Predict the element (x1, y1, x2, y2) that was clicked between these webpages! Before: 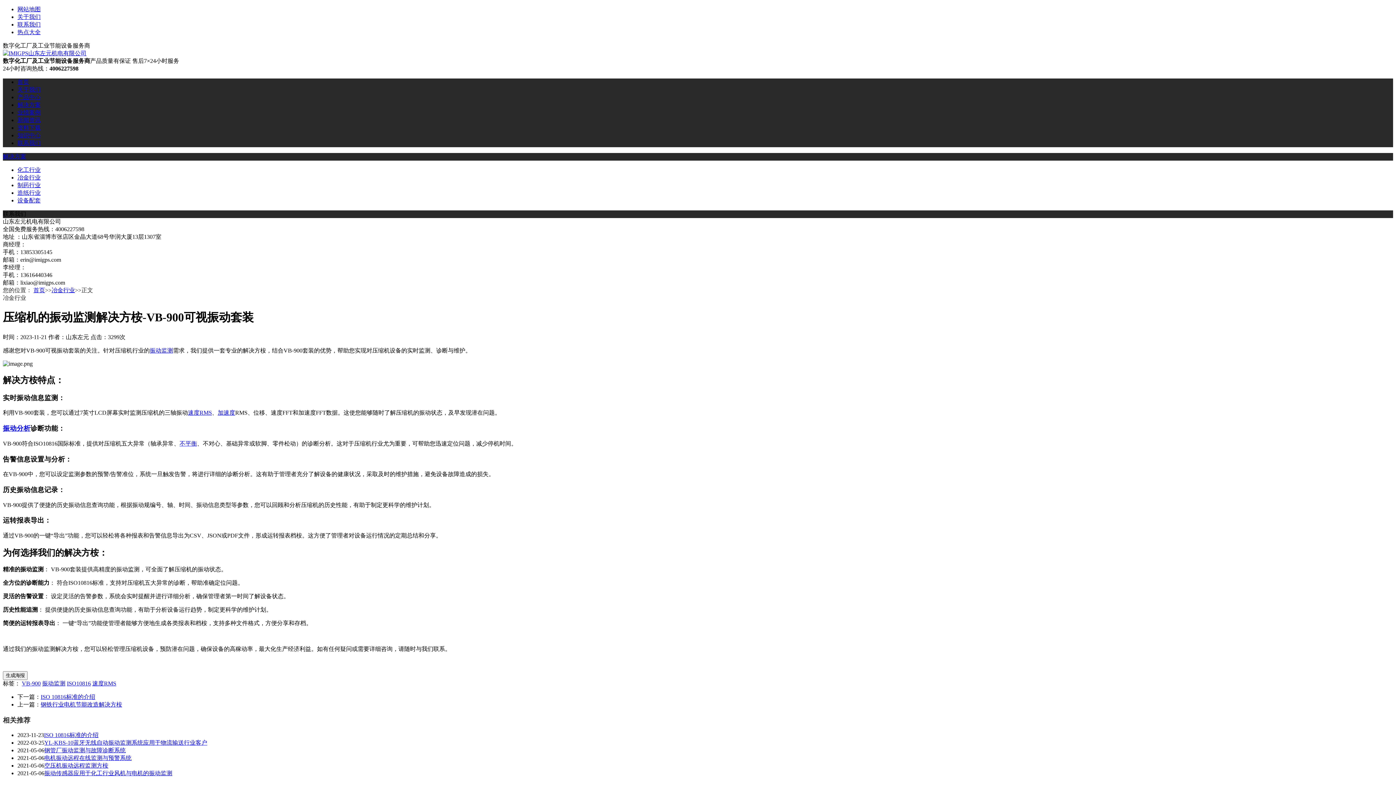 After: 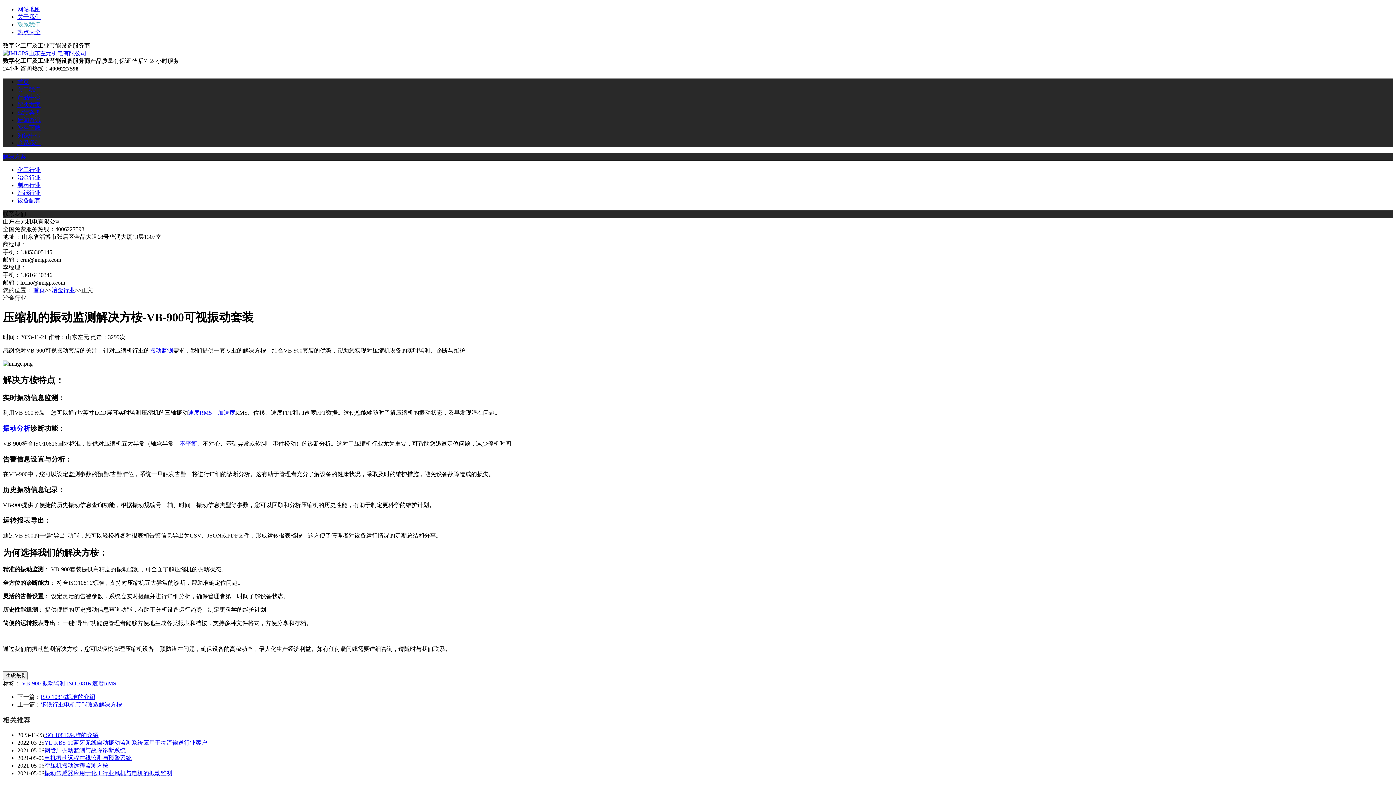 Action: label: 联系我们 bbox: (17, 21, 40, 27)